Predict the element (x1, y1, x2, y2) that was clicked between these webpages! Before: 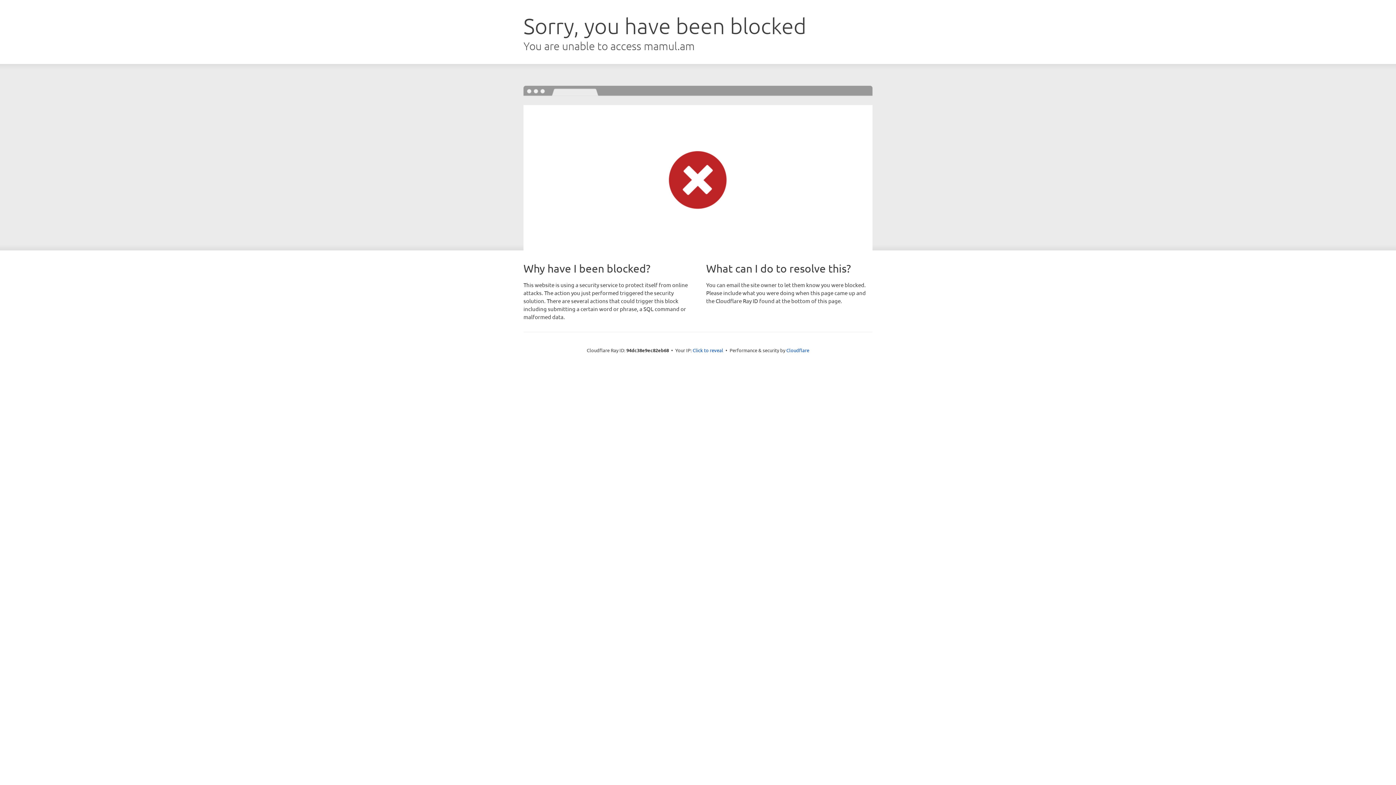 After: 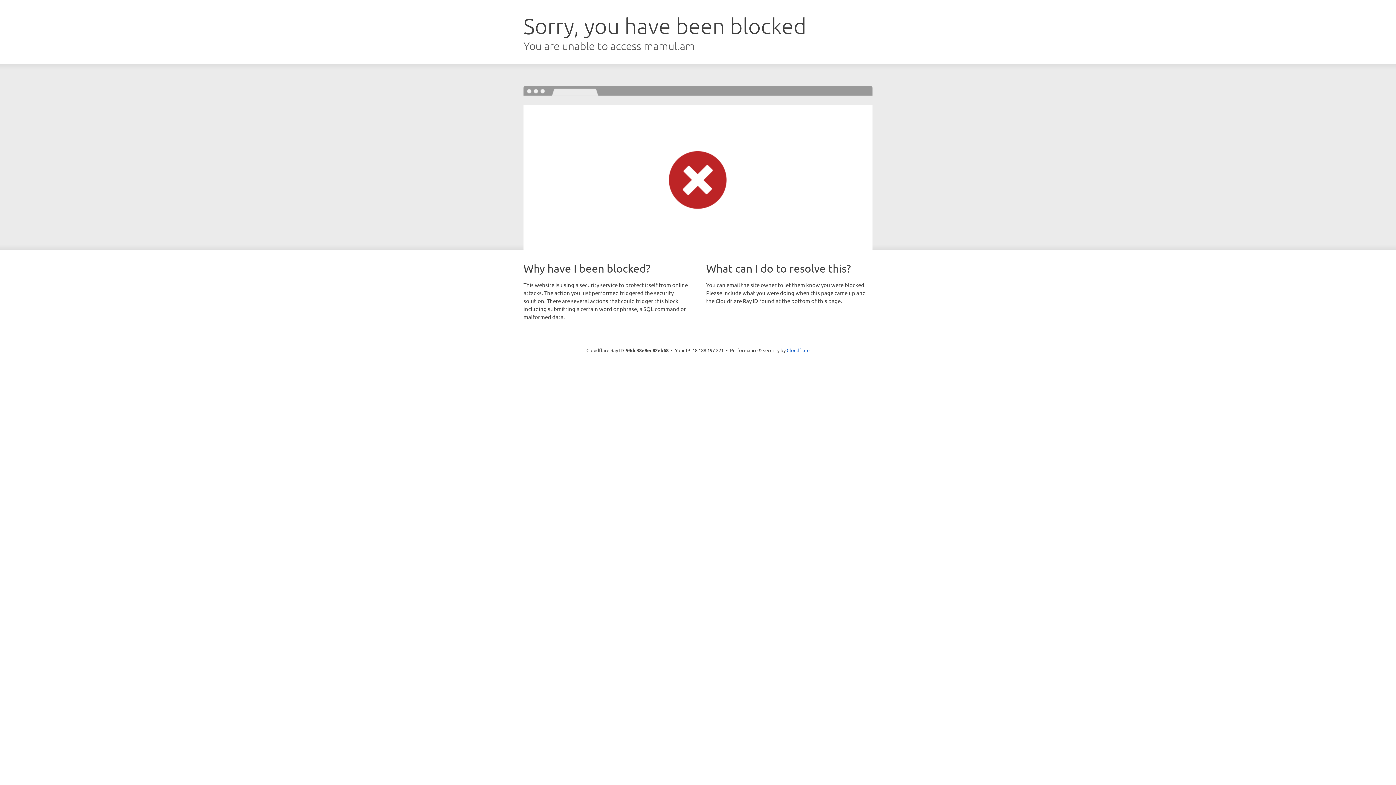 Action: label: Click to reveal bbox: (692, 346, 723, 353)